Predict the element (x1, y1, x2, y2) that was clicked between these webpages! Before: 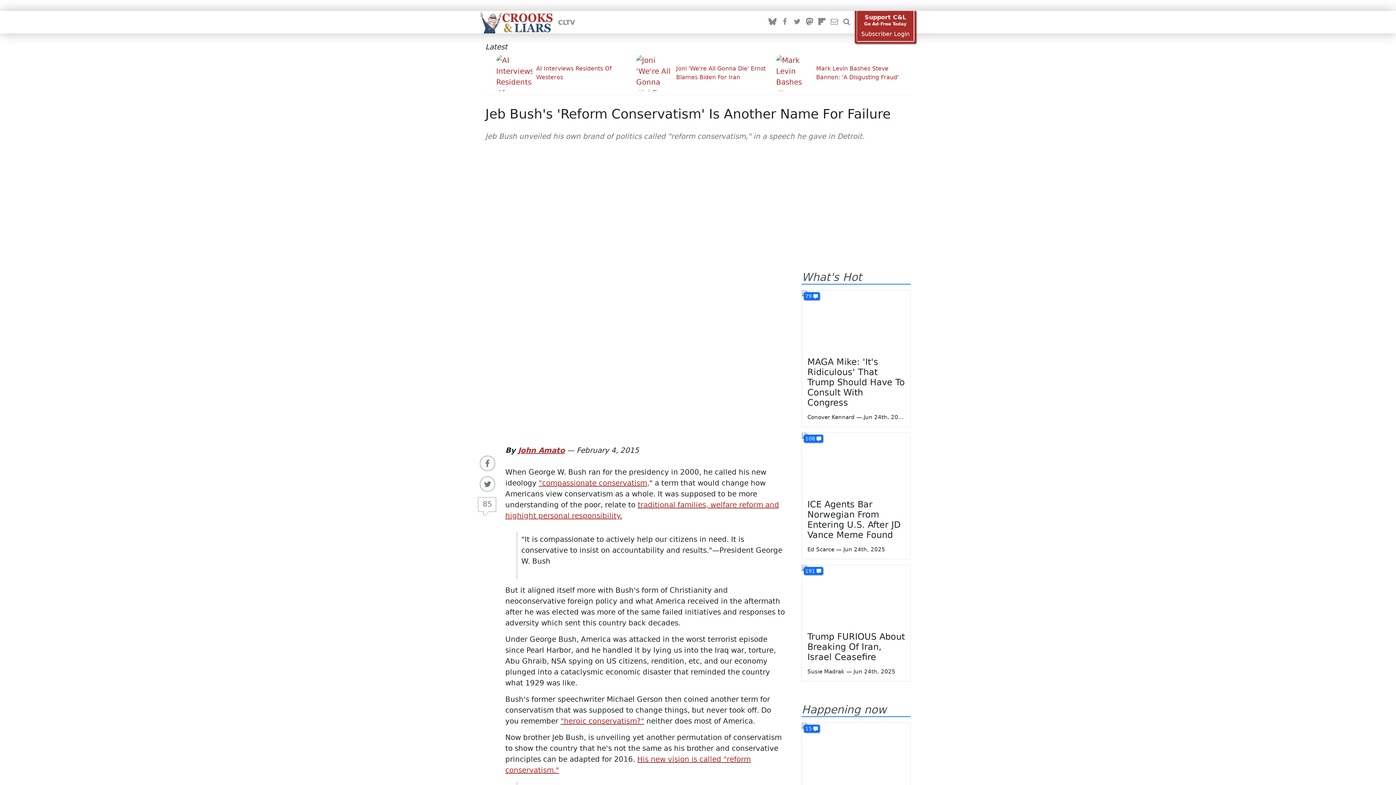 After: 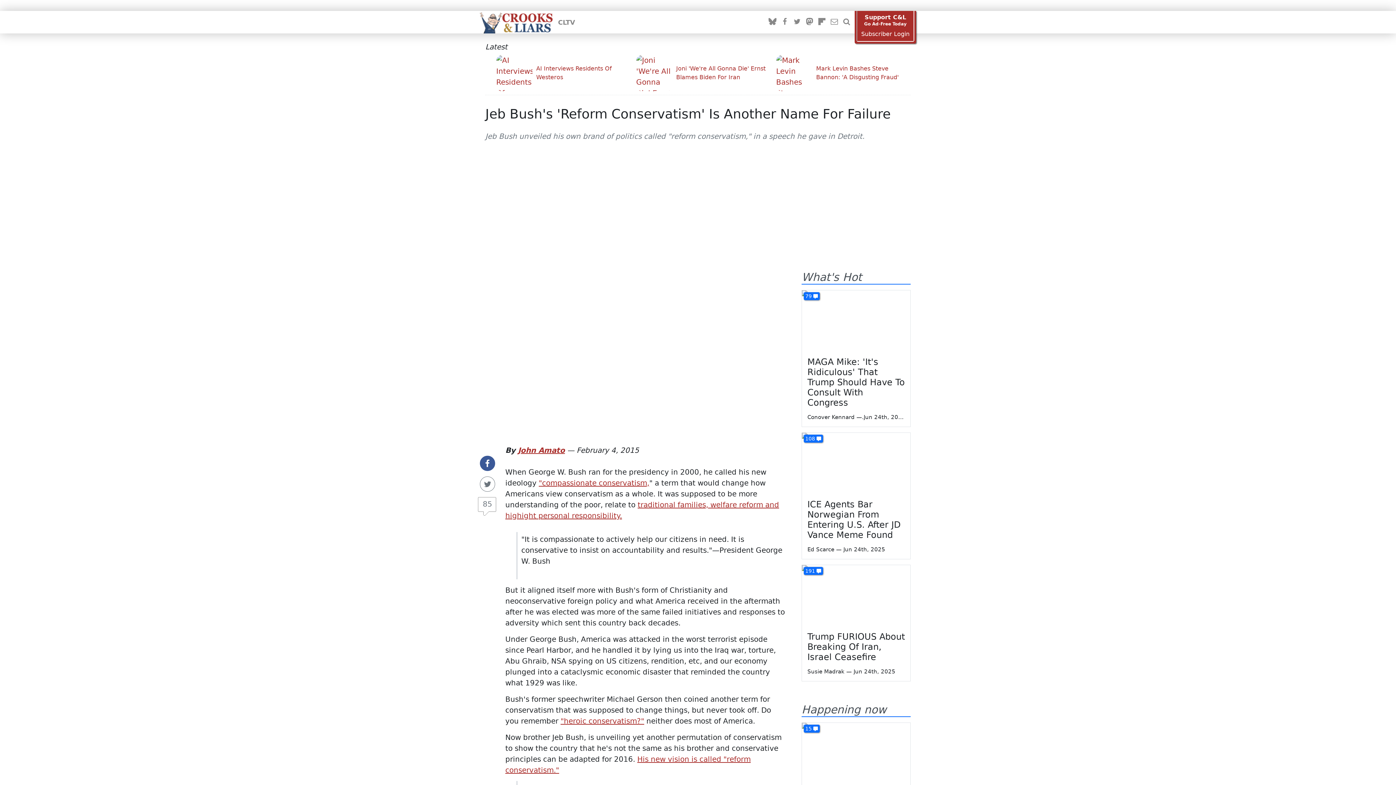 Action: bbox: (478, 455, 497, 471)